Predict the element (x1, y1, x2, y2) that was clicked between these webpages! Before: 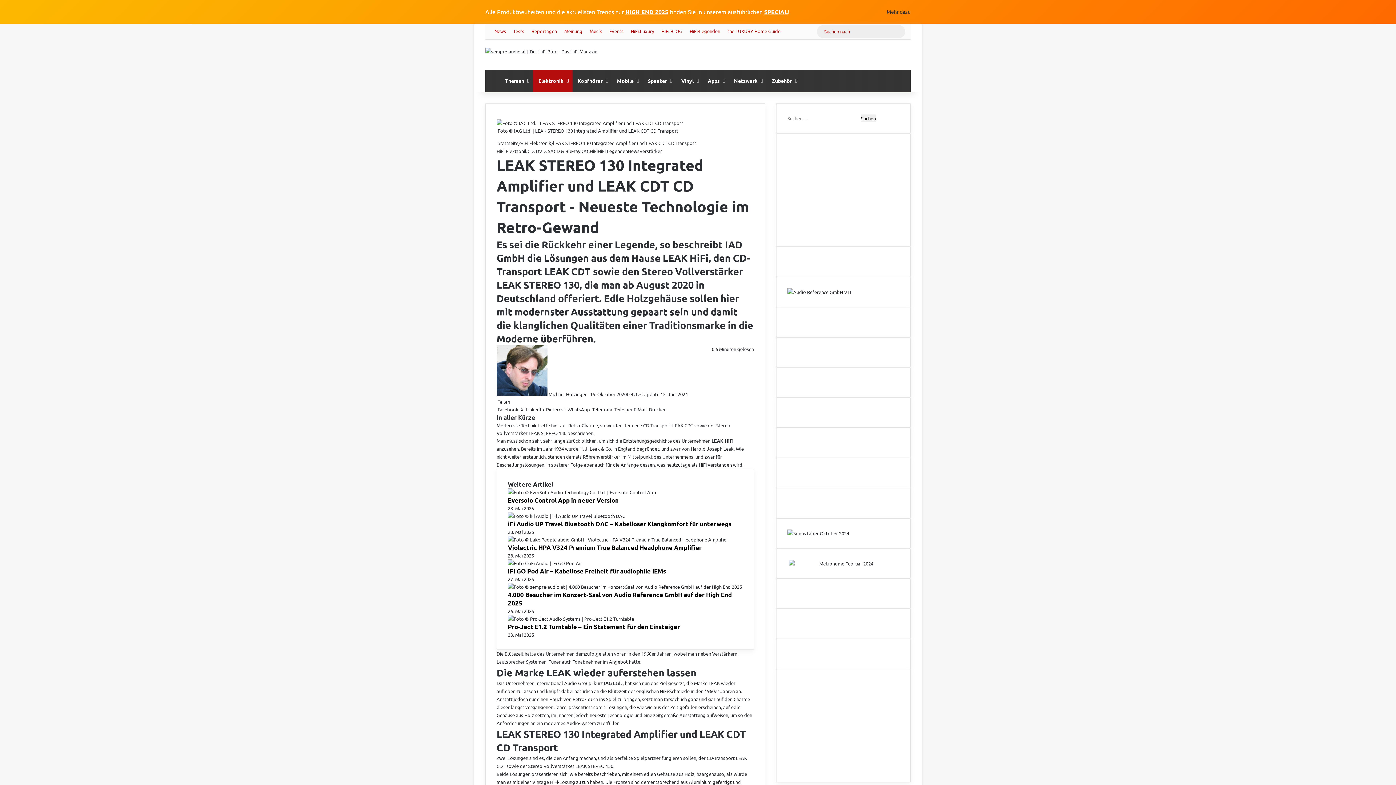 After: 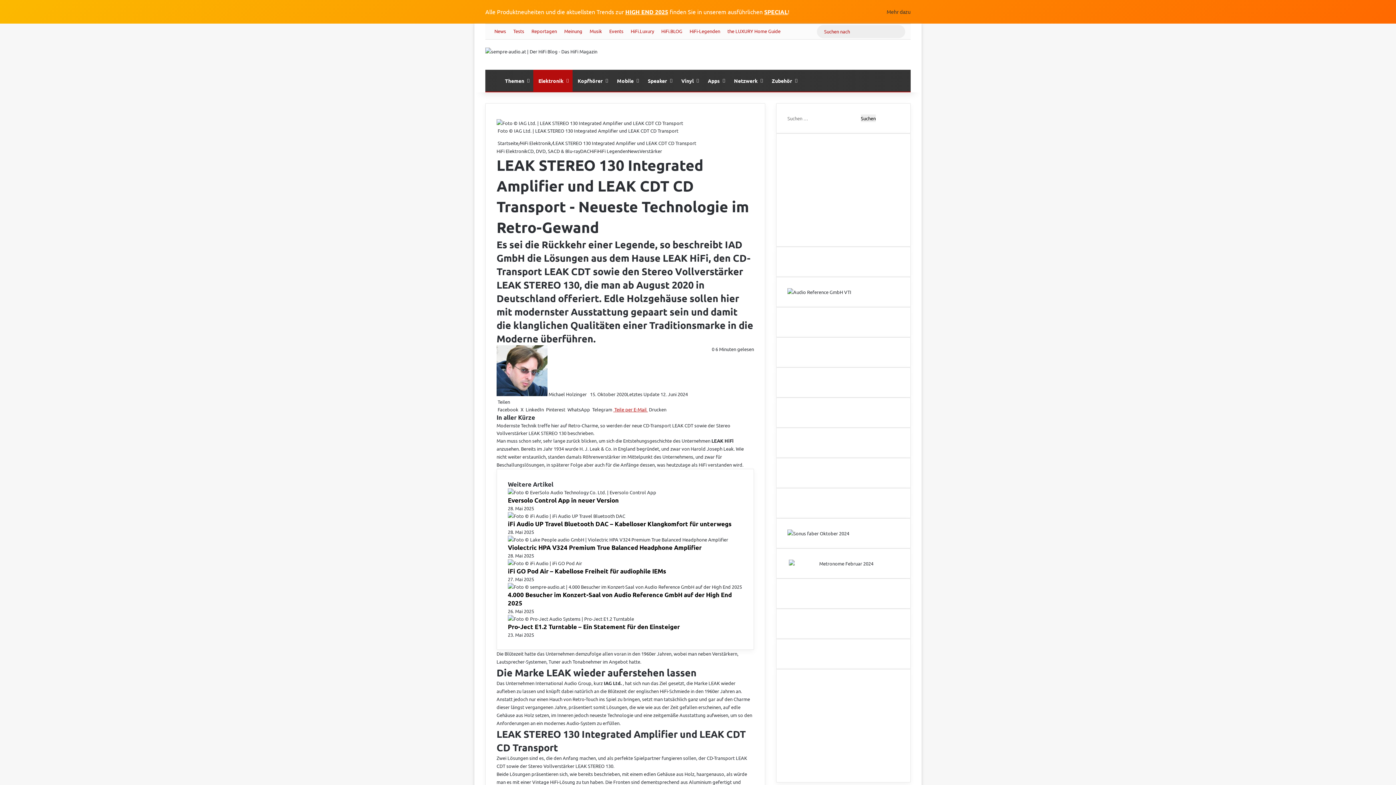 Action: label:  Teile per E-Mail  bbox: (613, 406, 648, 412)